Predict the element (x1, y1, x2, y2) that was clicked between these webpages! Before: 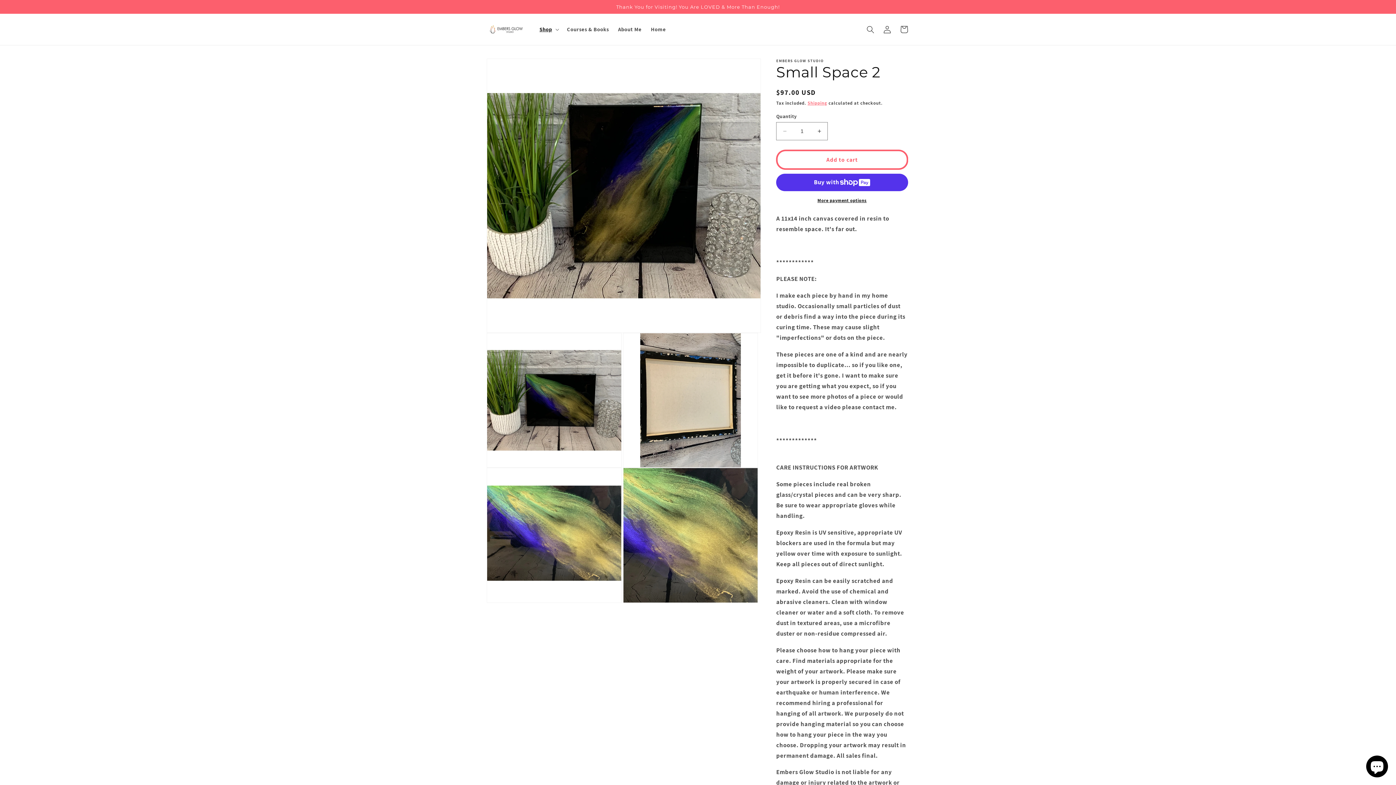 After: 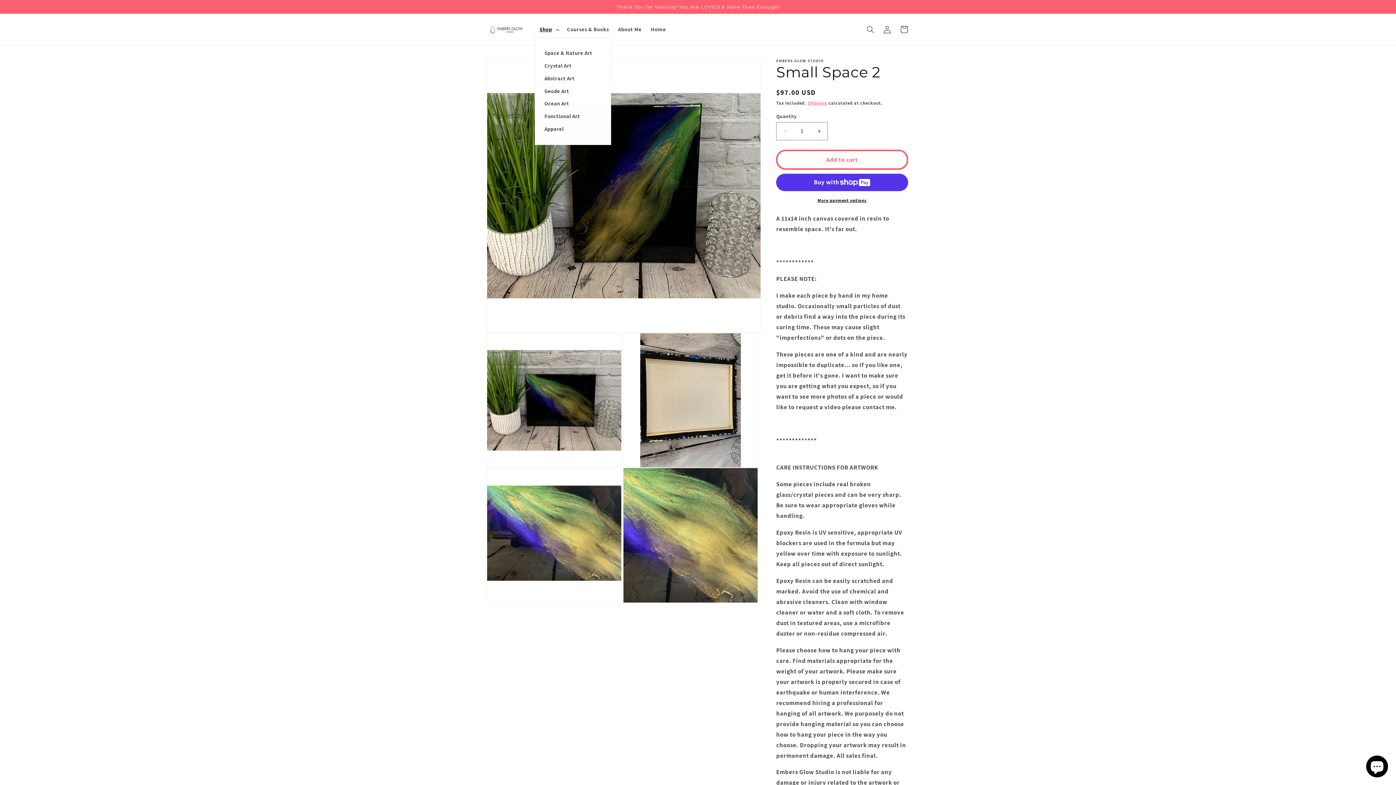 Action: label: Shop bbox: (535, 21, 562, 37)